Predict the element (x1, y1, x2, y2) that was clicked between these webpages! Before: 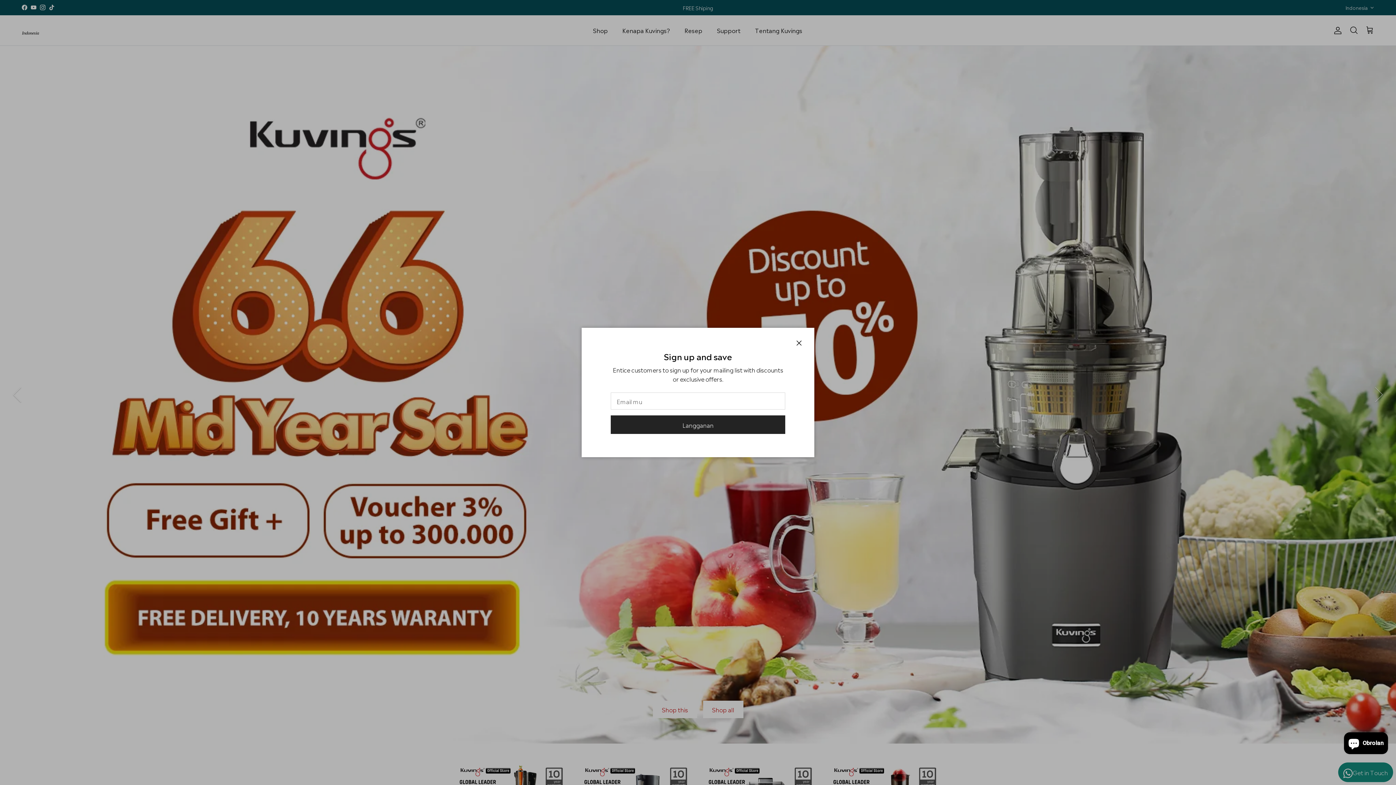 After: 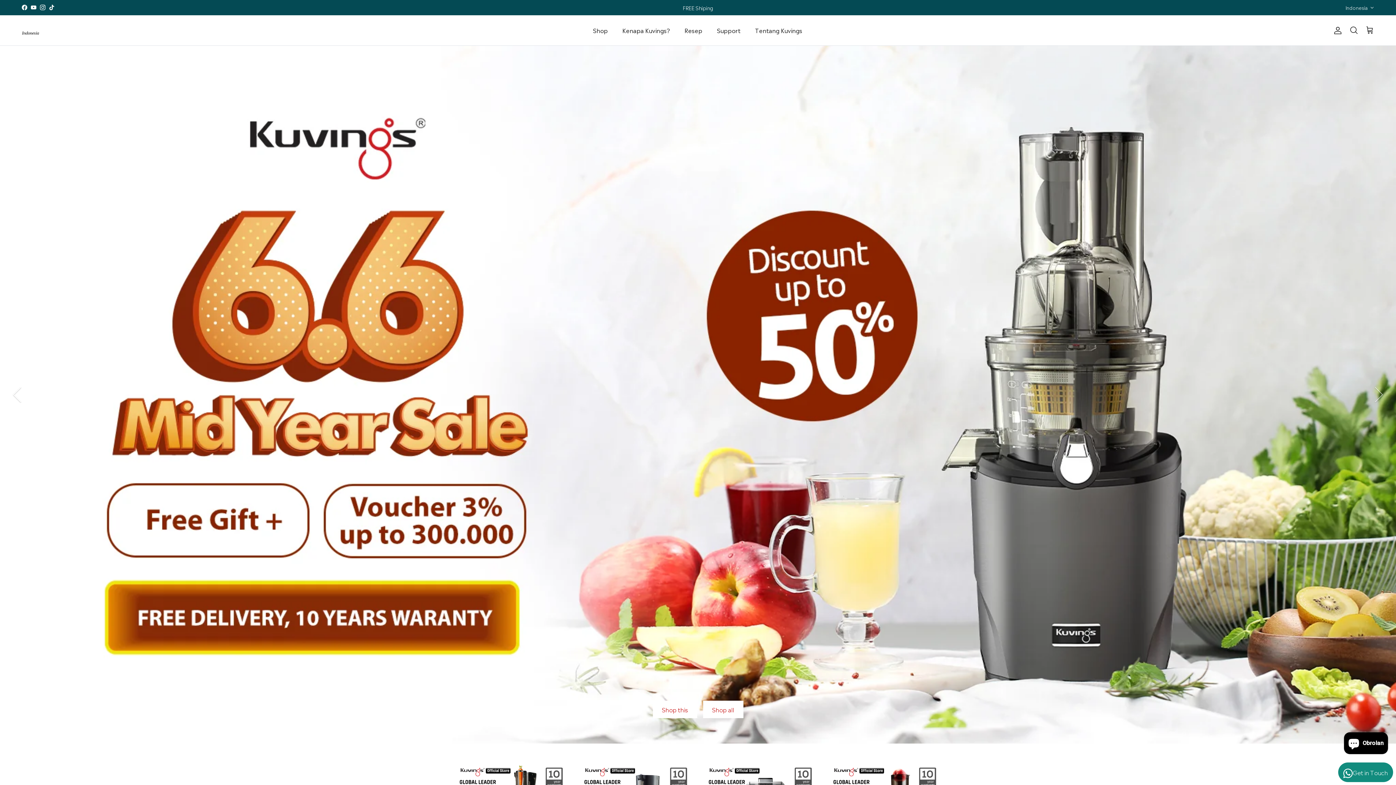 Action: label: Menutup bbox: (772, 346, 785, 359)